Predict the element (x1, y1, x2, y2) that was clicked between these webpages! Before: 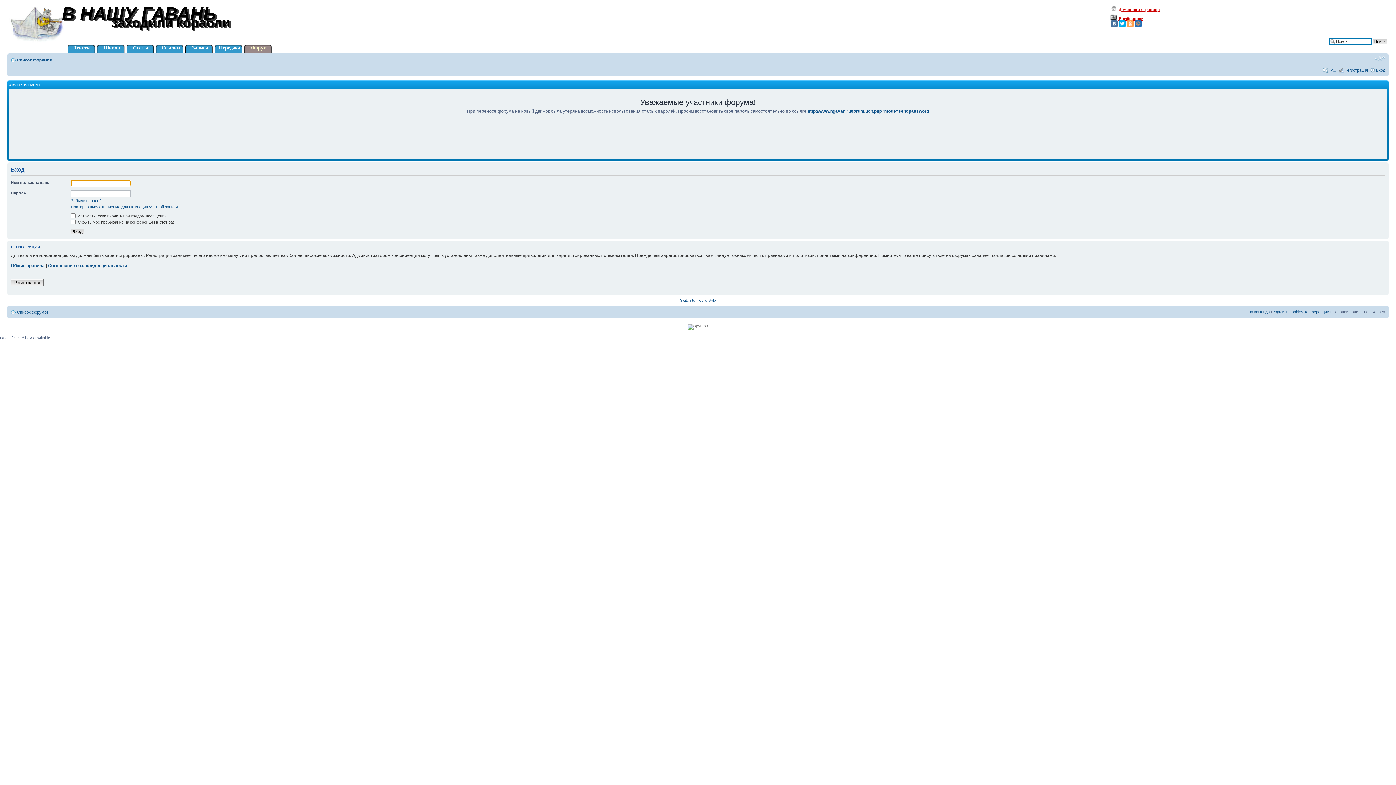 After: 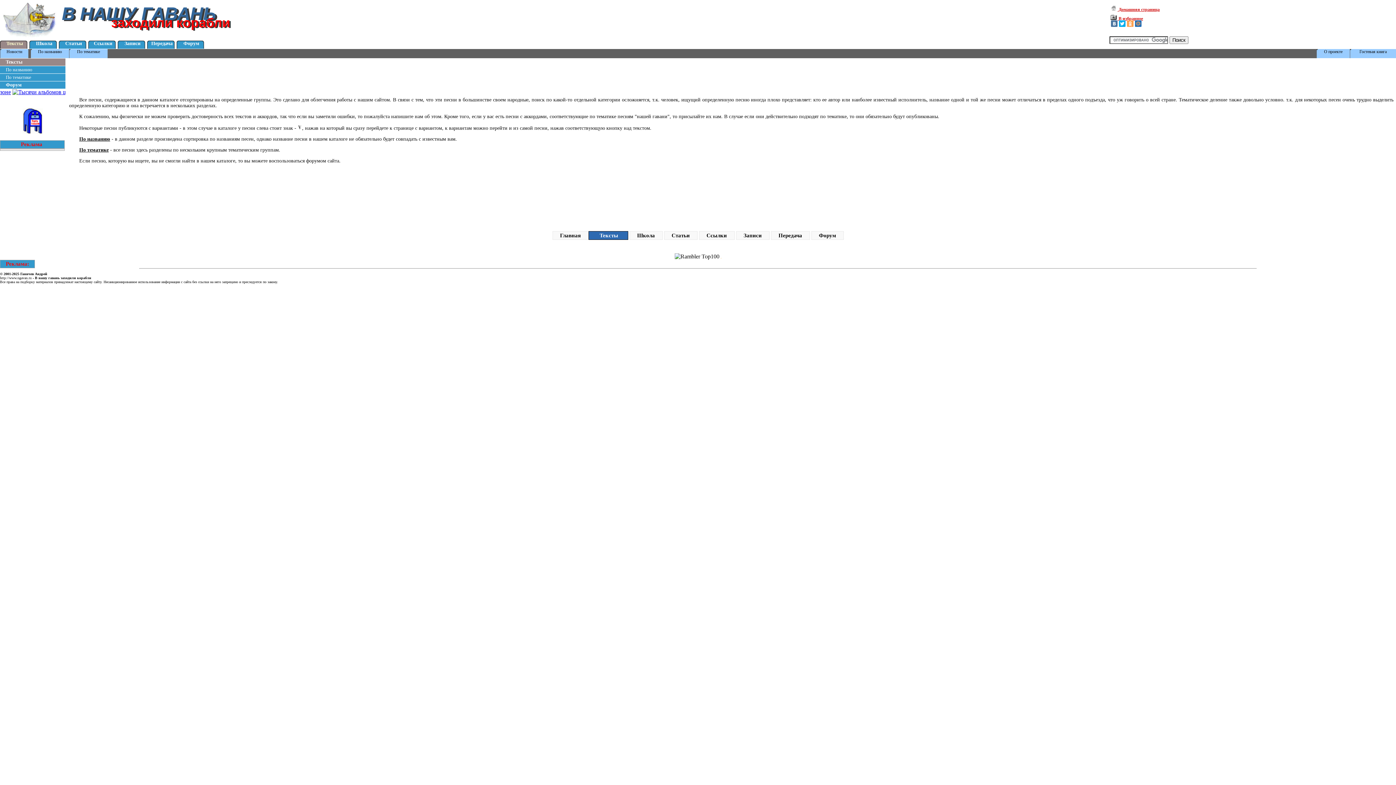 Action: label: Тексты bbox: (68, 45, 96, 52)